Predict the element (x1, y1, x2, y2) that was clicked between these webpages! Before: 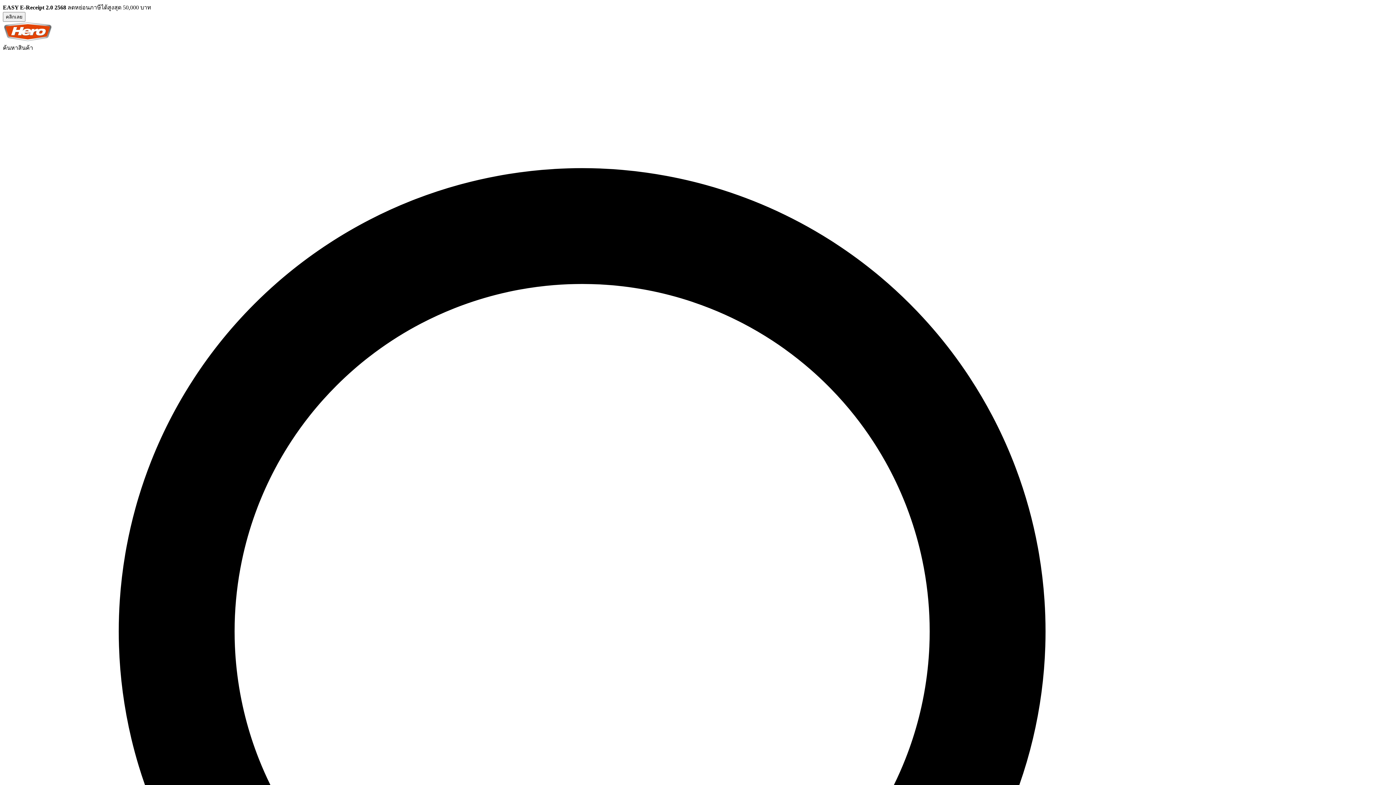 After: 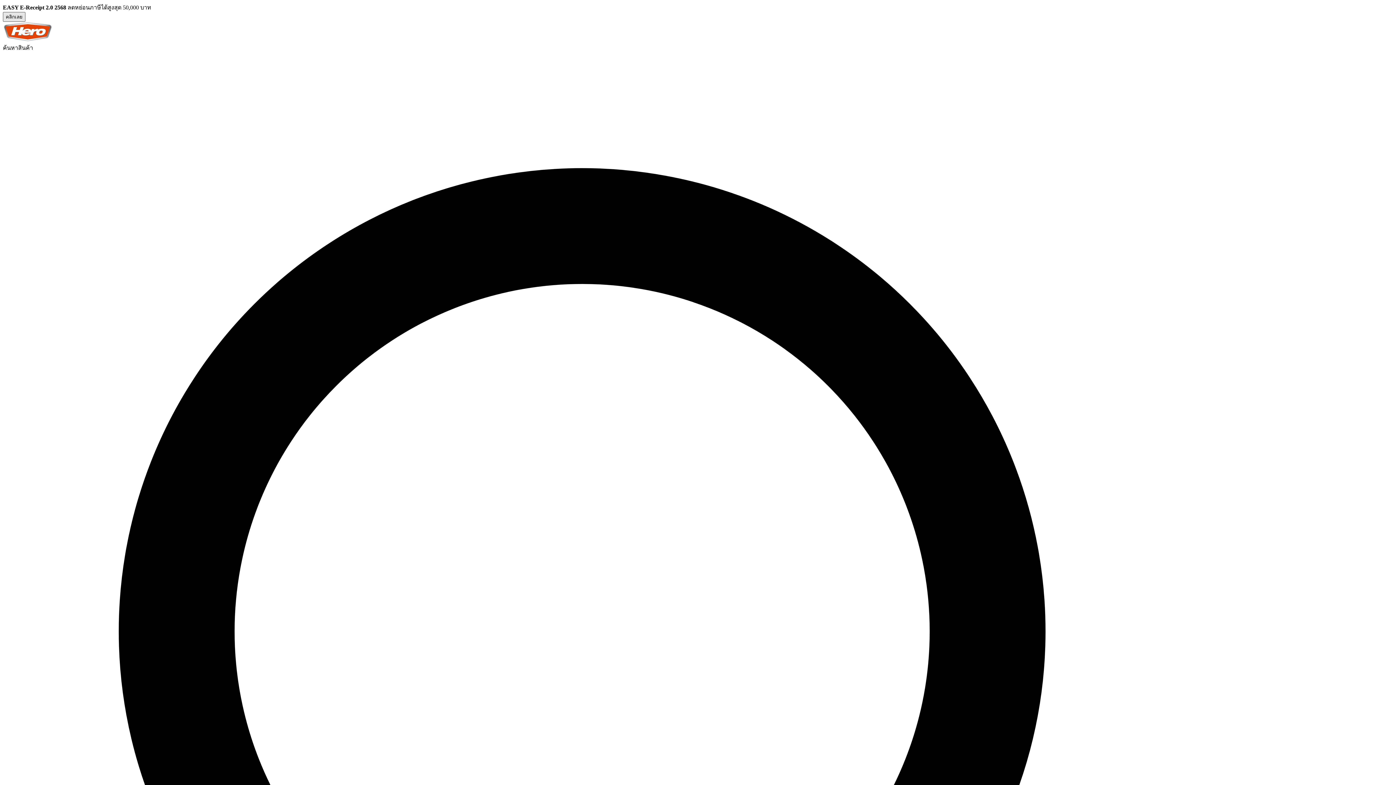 Action: bbox: (2, 12, 25, 21) label: คลิกเลย